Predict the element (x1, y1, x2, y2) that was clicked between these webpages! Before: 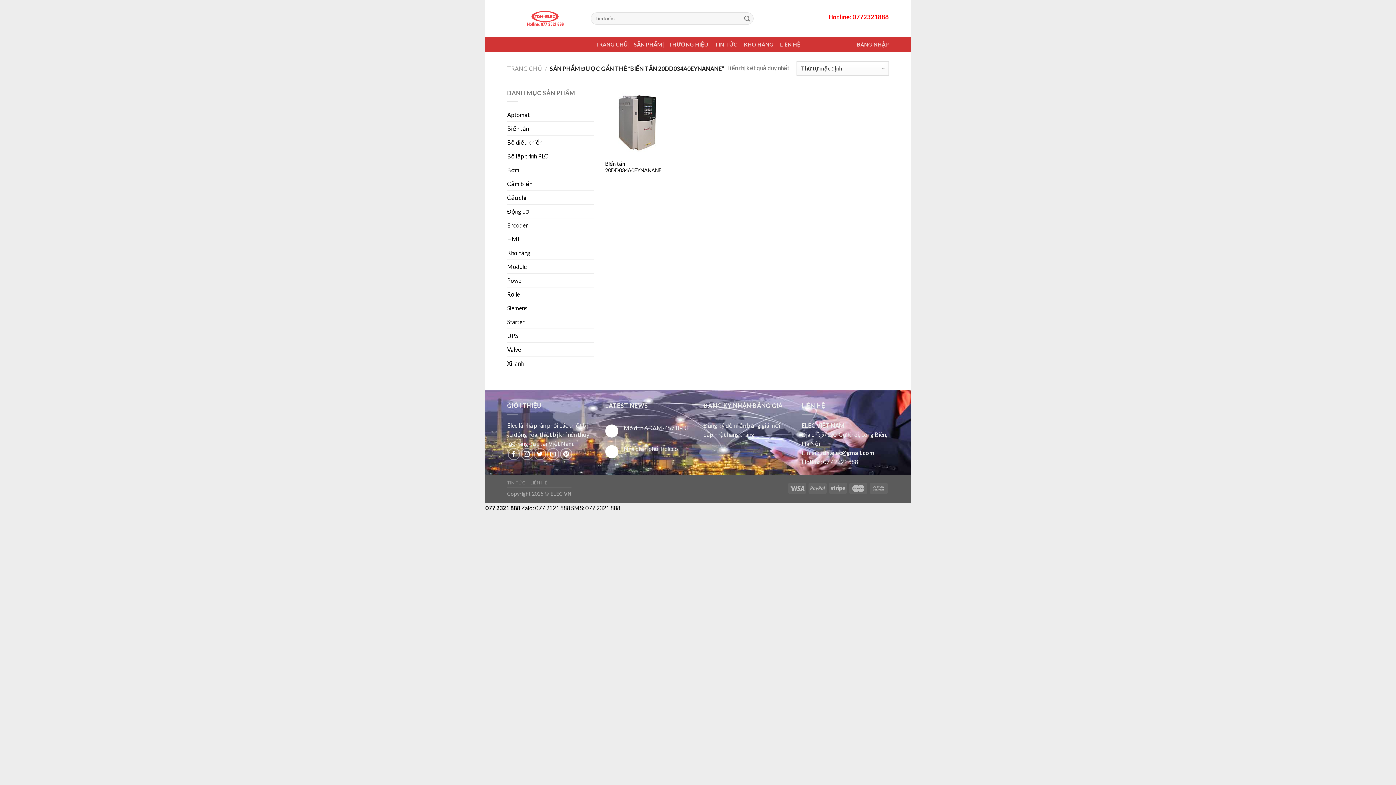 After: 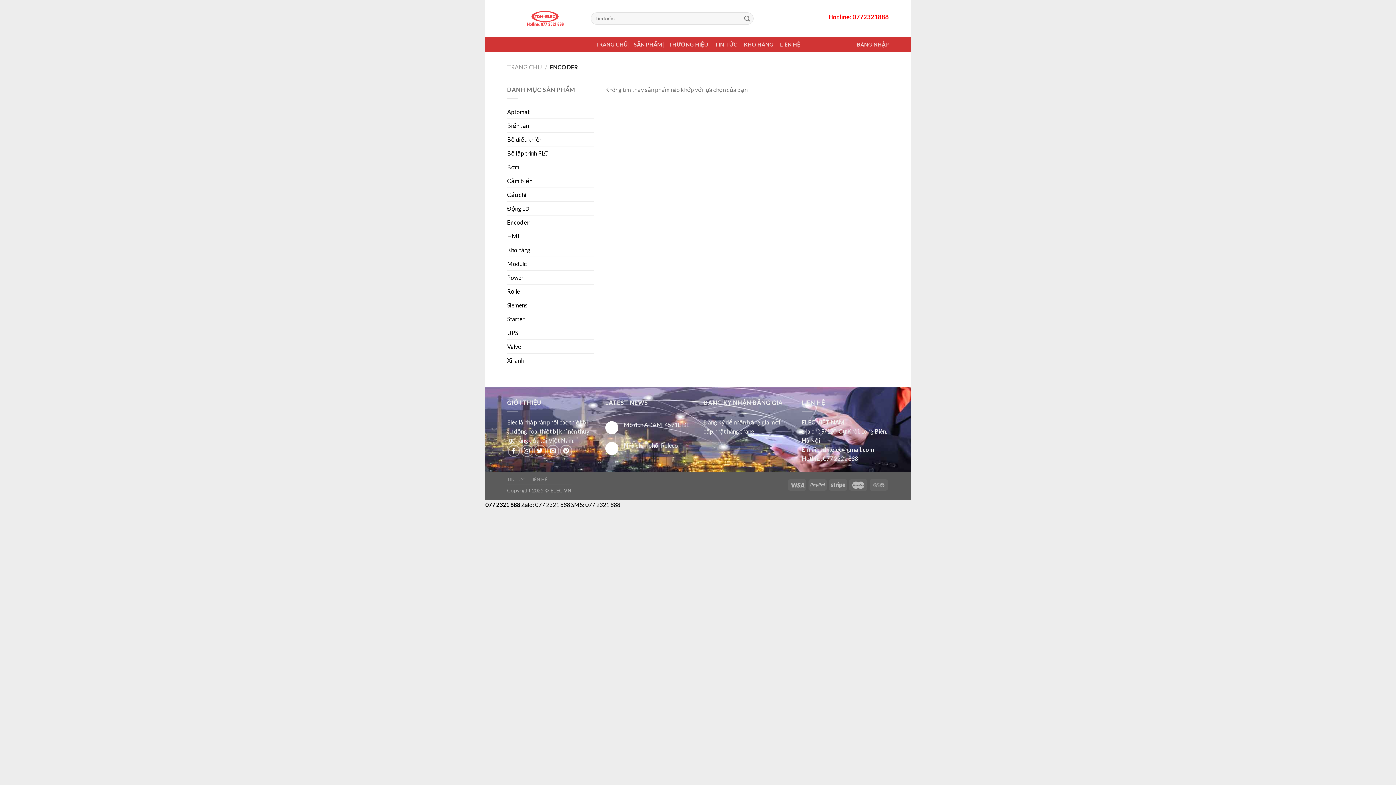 Action: label: Encoder bbox: (507, 218, 594, 232)